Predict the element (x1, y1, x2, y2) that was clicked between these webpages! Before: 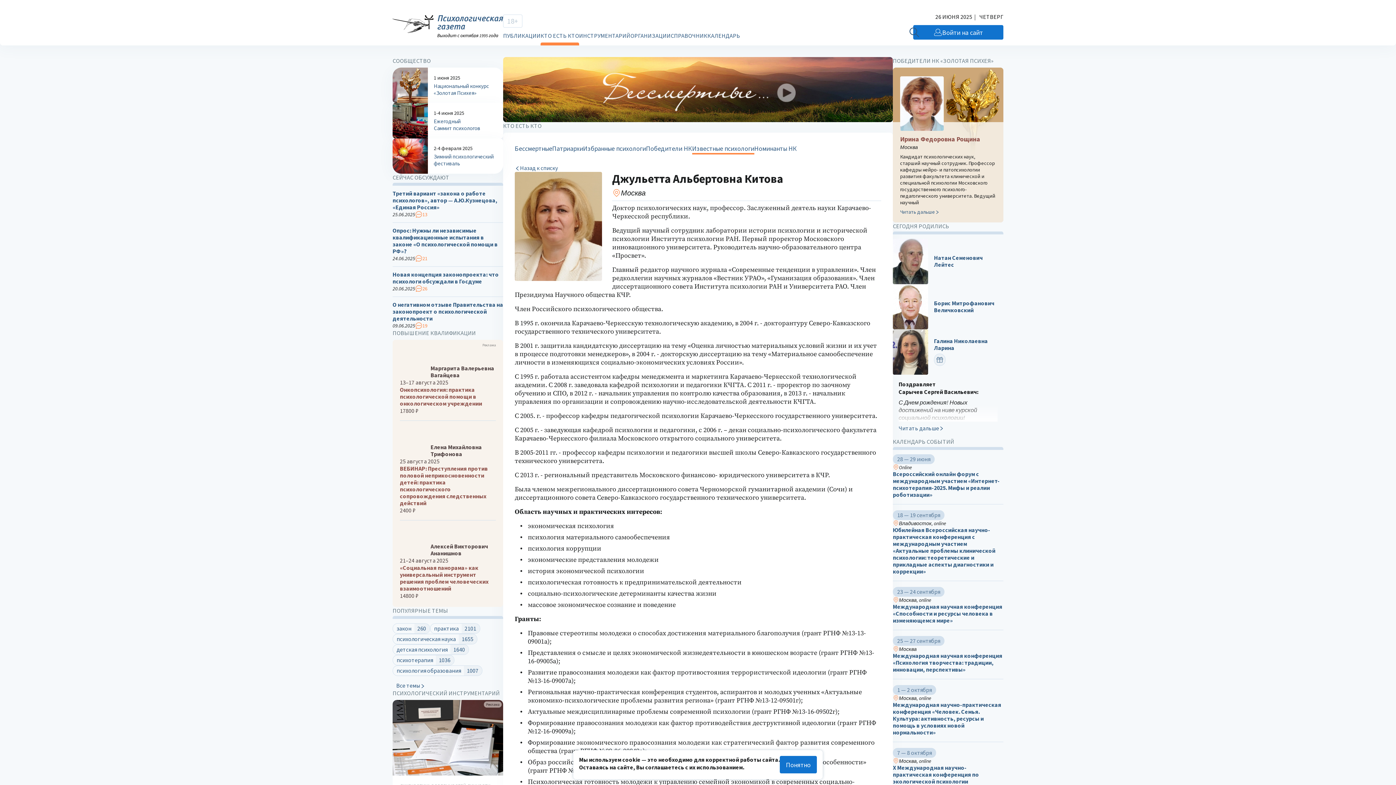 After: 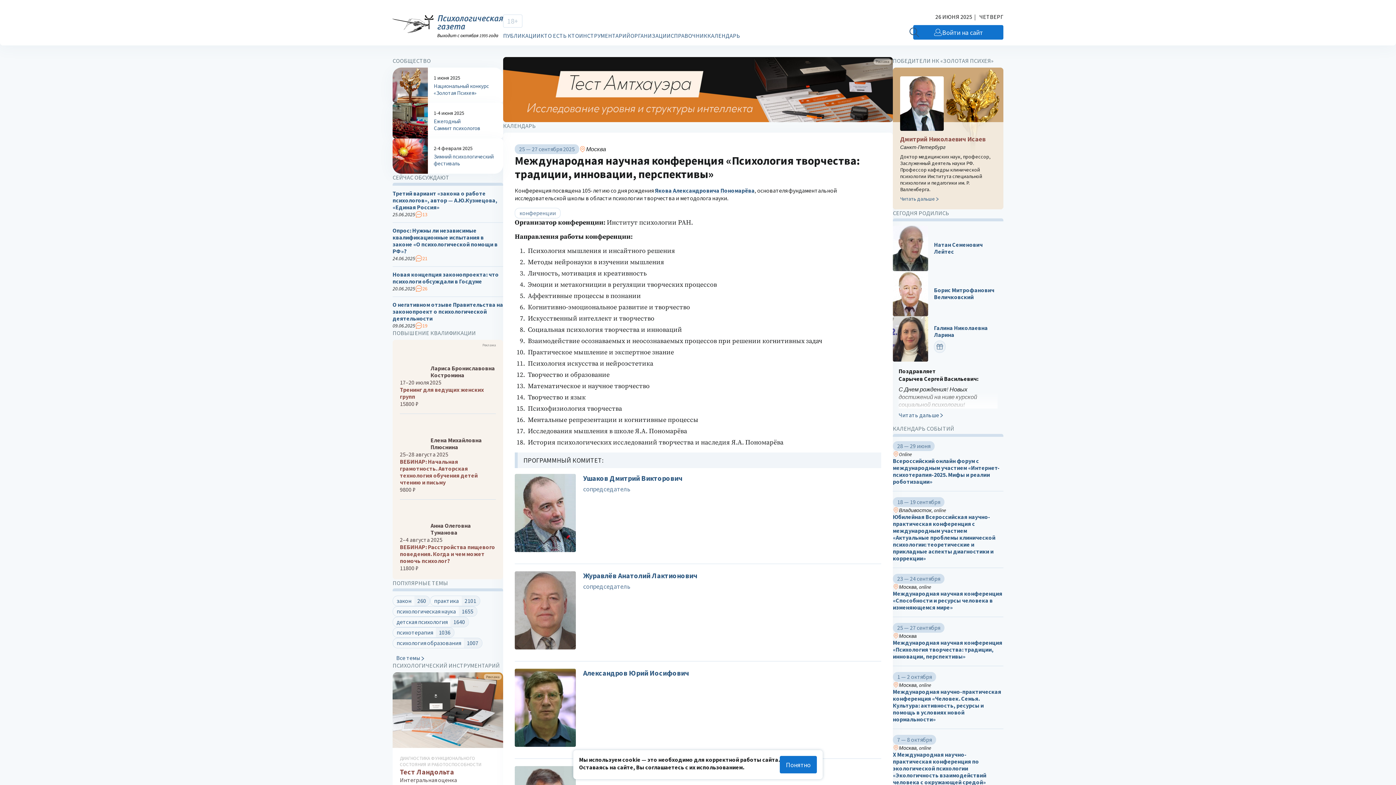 Action: label: Международная научная конференция «Психология творчества: традиции, инновации, перспективы» bbox: (893, 652, 1003, 673)